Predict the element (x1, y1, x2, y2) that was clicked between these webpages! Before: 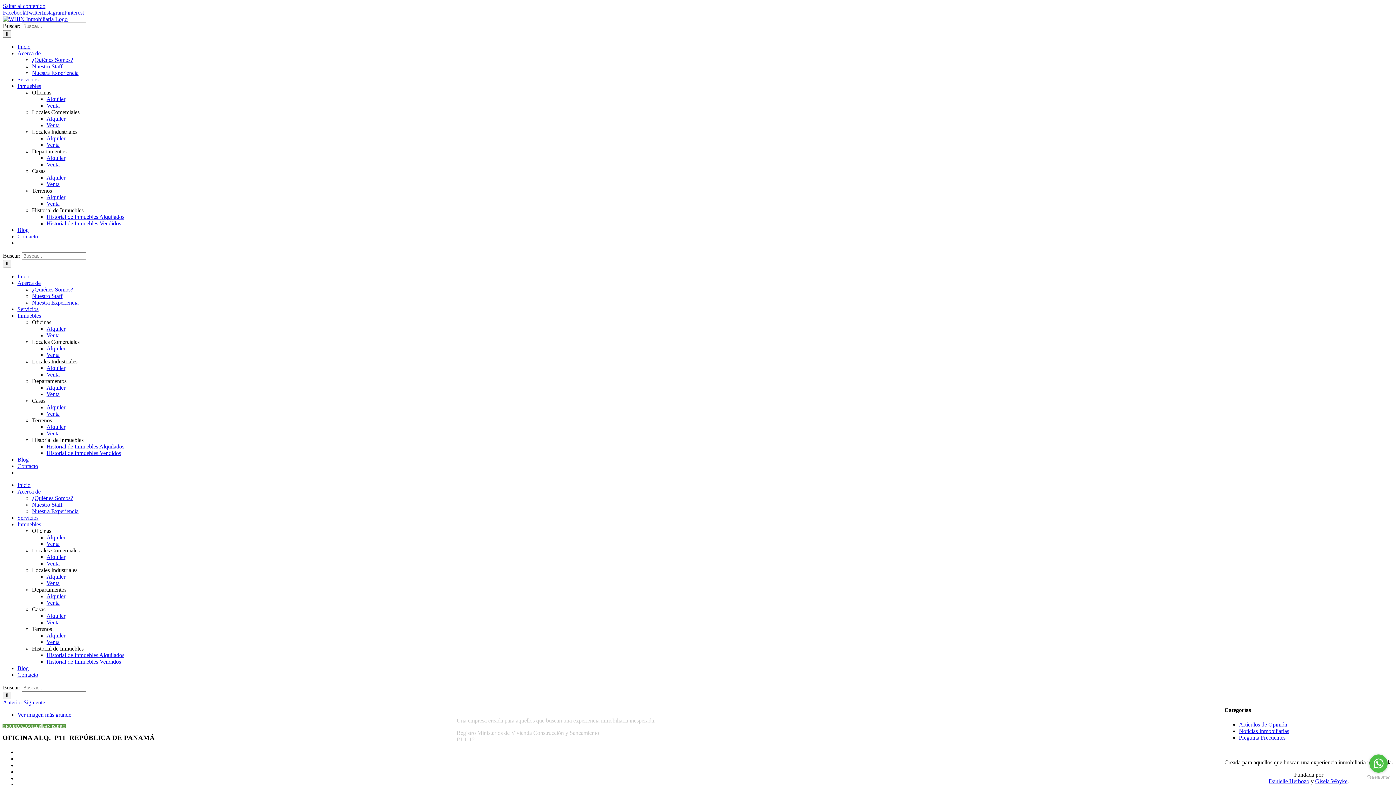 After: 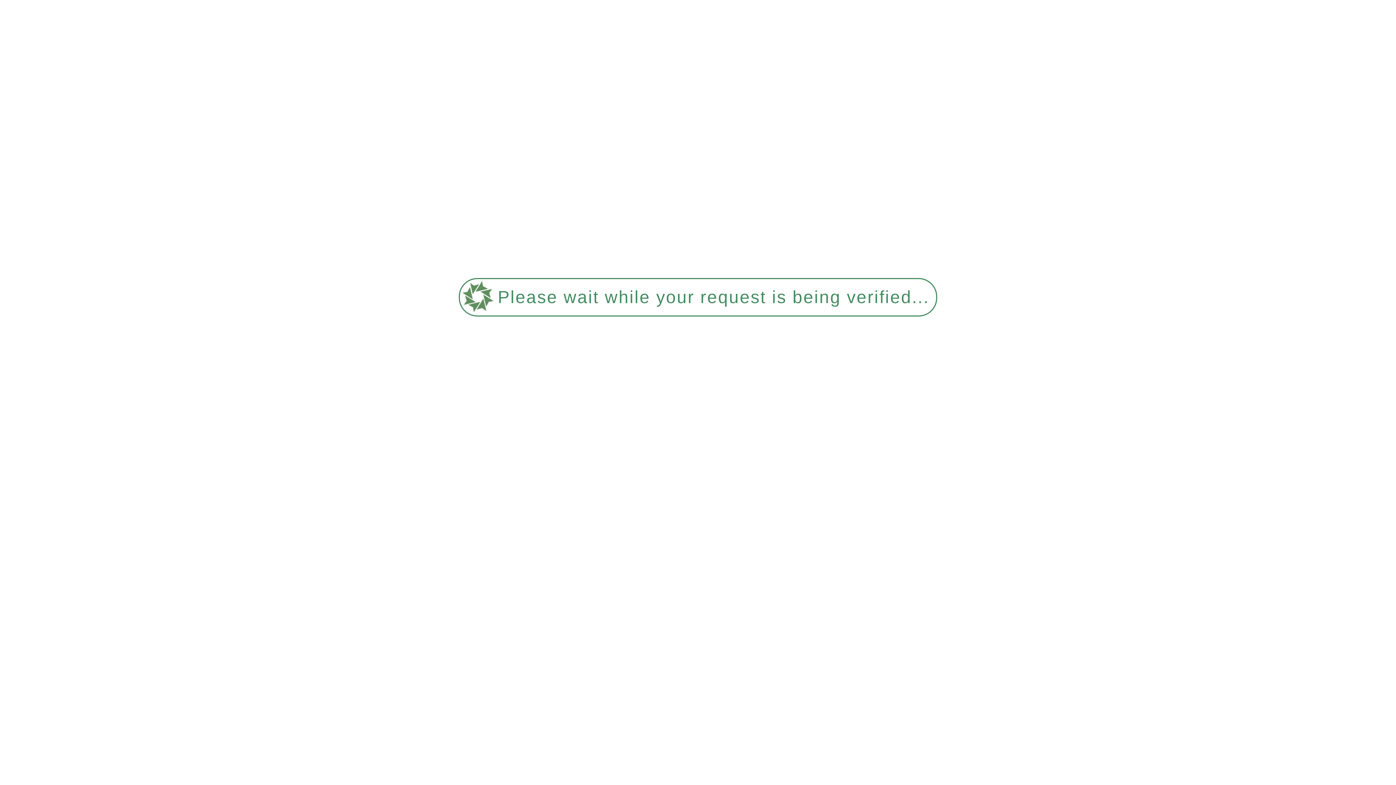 Action: label: Venta bbox: (46, 141, 59, 148)